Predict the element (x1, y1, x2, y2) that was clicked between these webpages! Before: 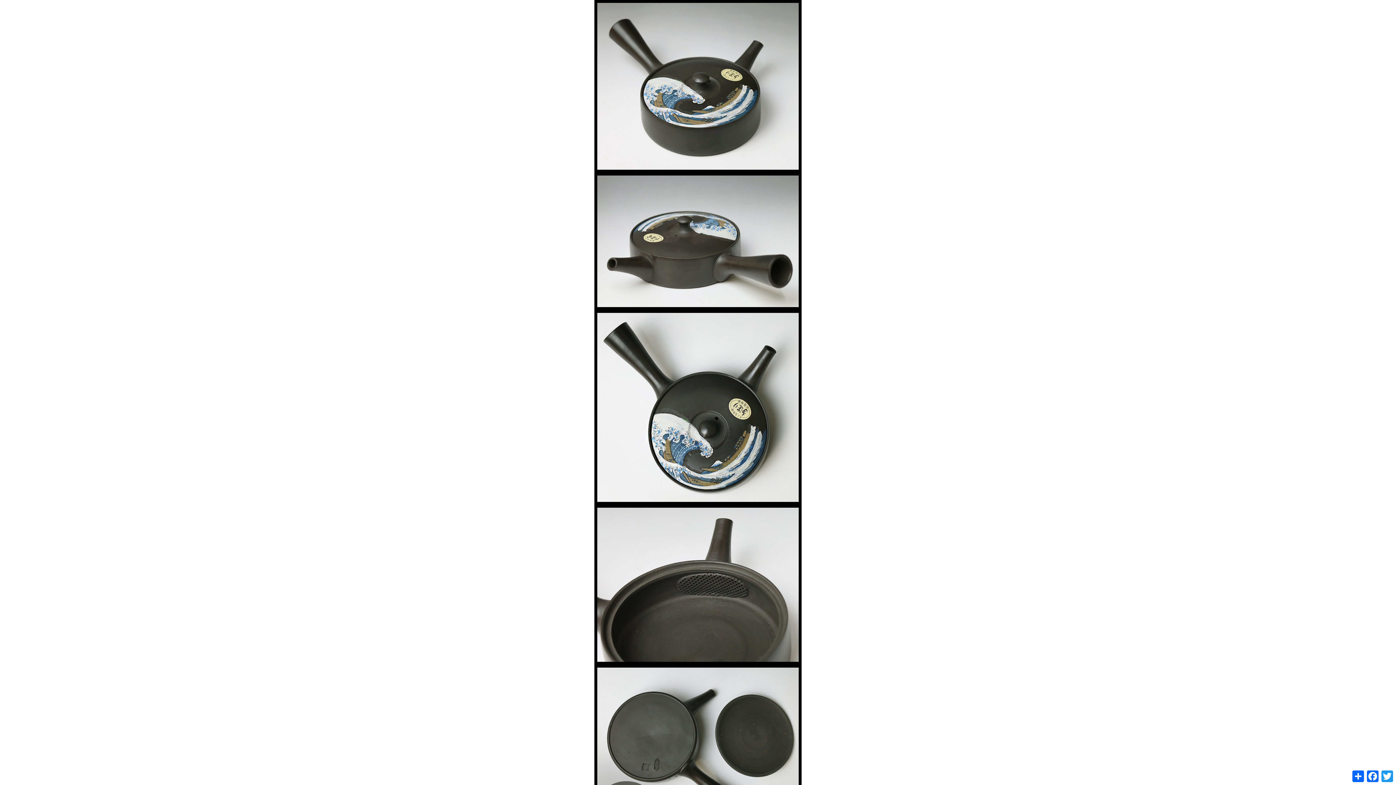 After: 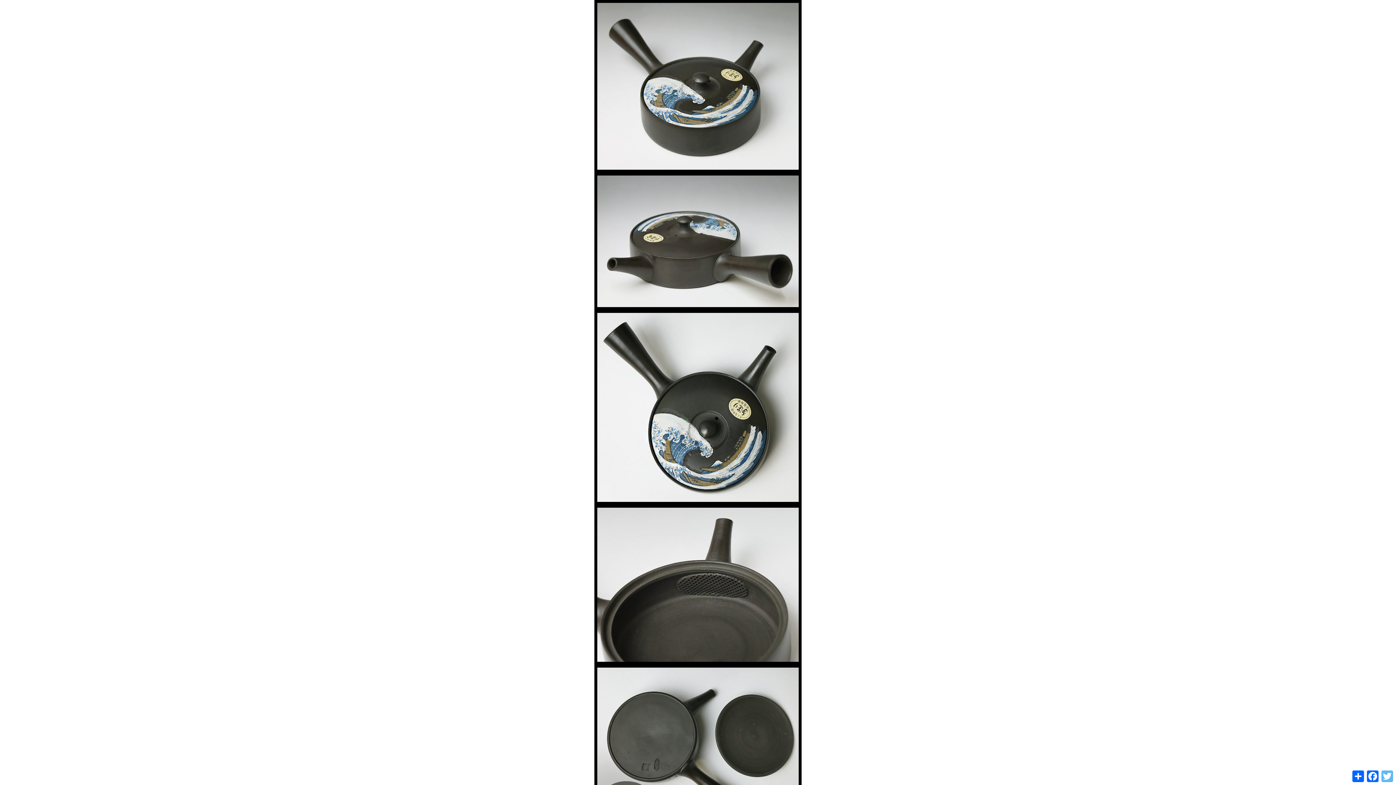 Action: label: Twitter bbox: (1380, 769, 1394, 784)